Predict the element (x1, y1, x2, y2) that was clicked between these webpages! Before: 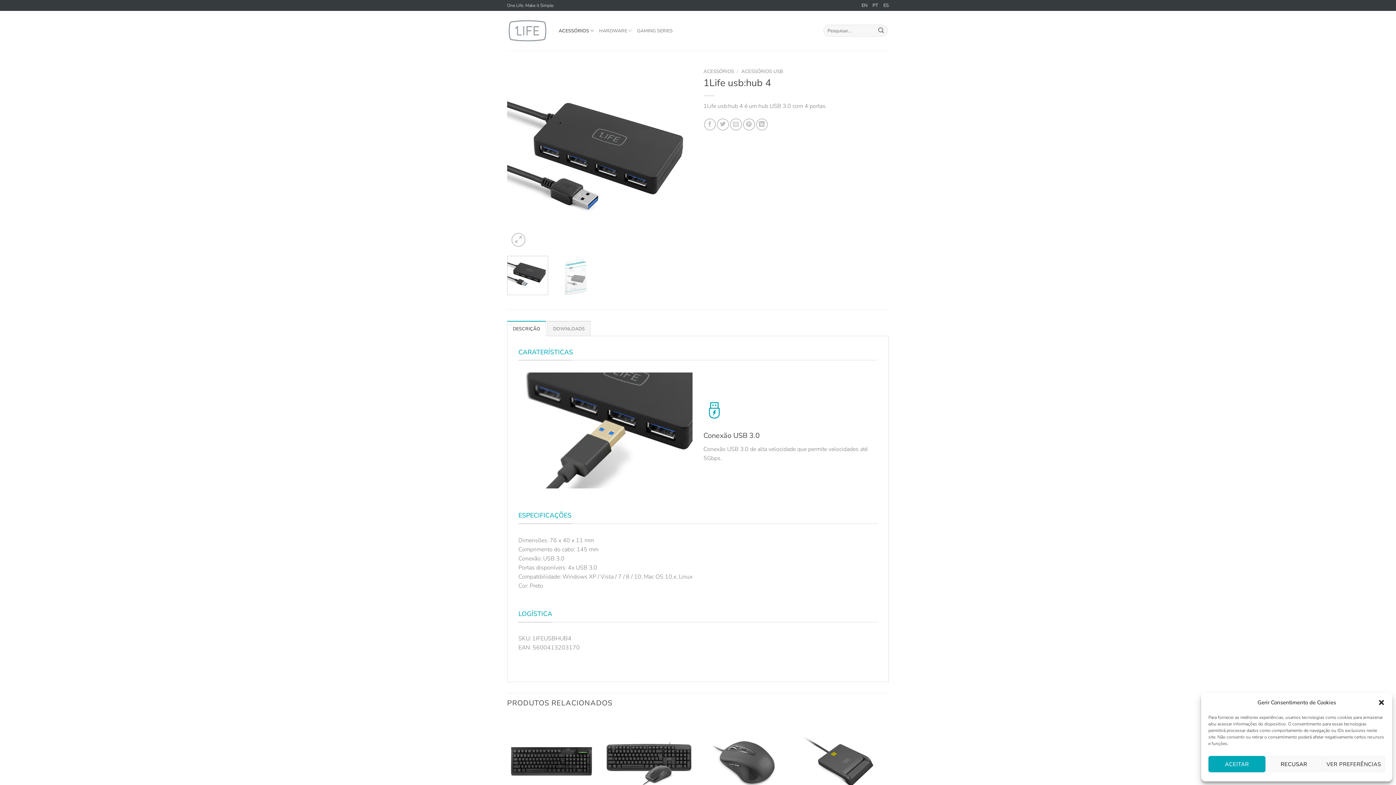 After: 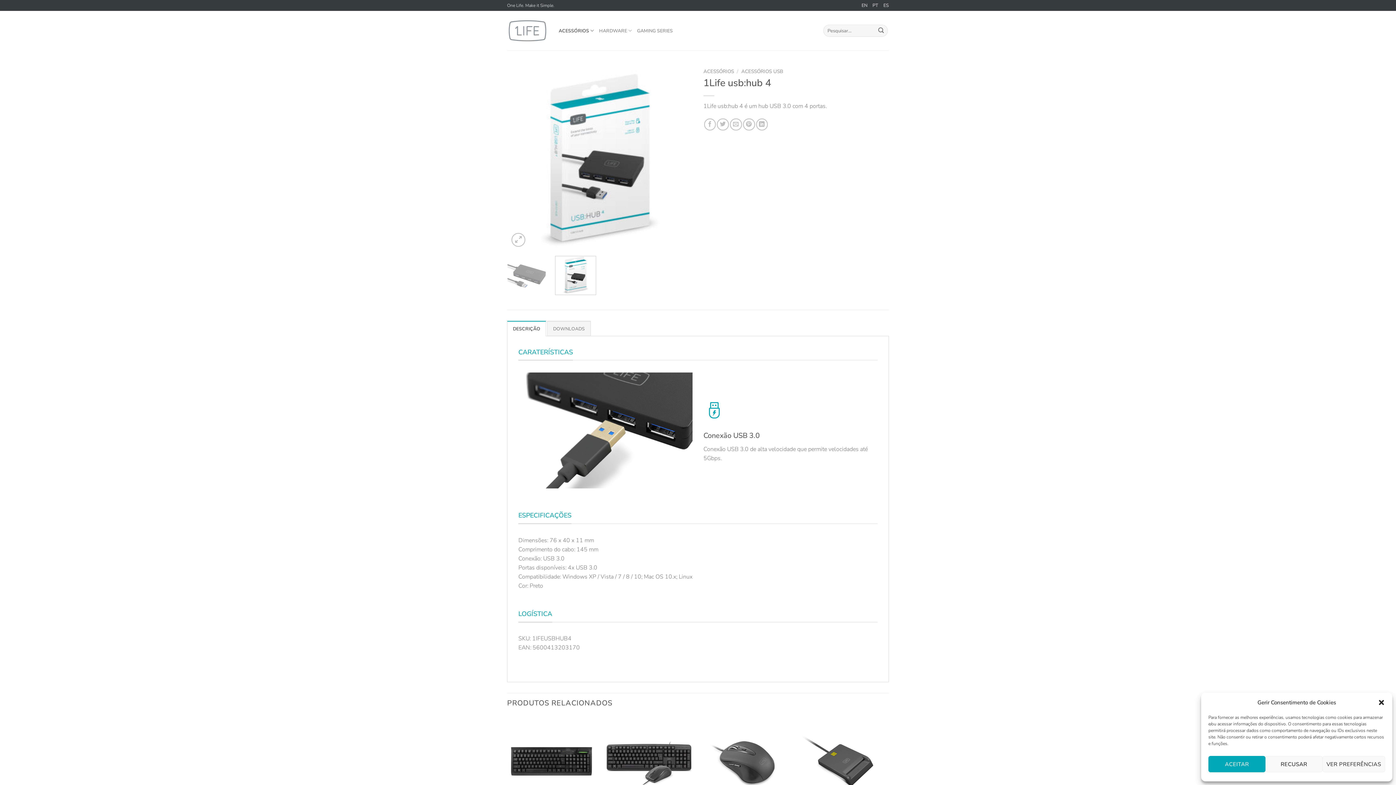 Action: bbox: (555, 256, 596, 295)